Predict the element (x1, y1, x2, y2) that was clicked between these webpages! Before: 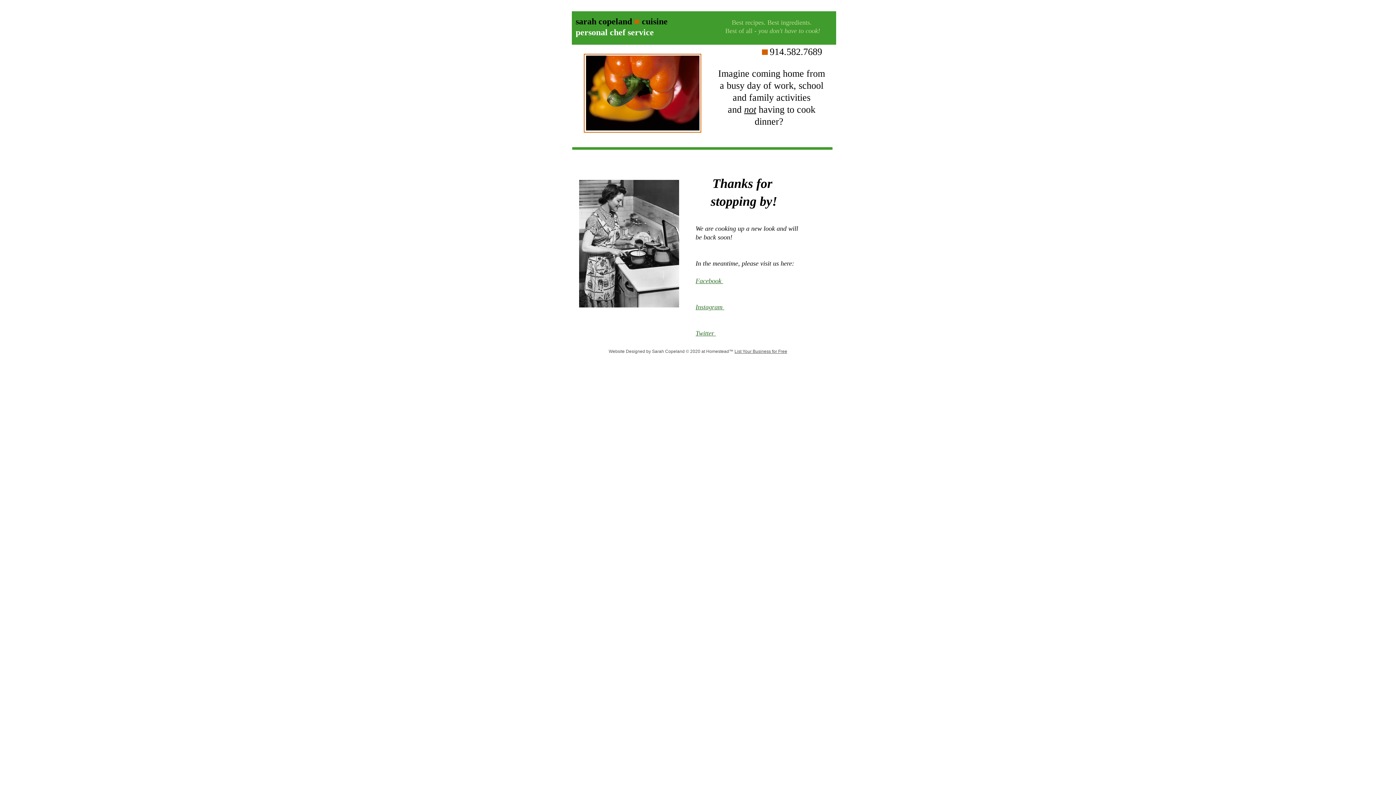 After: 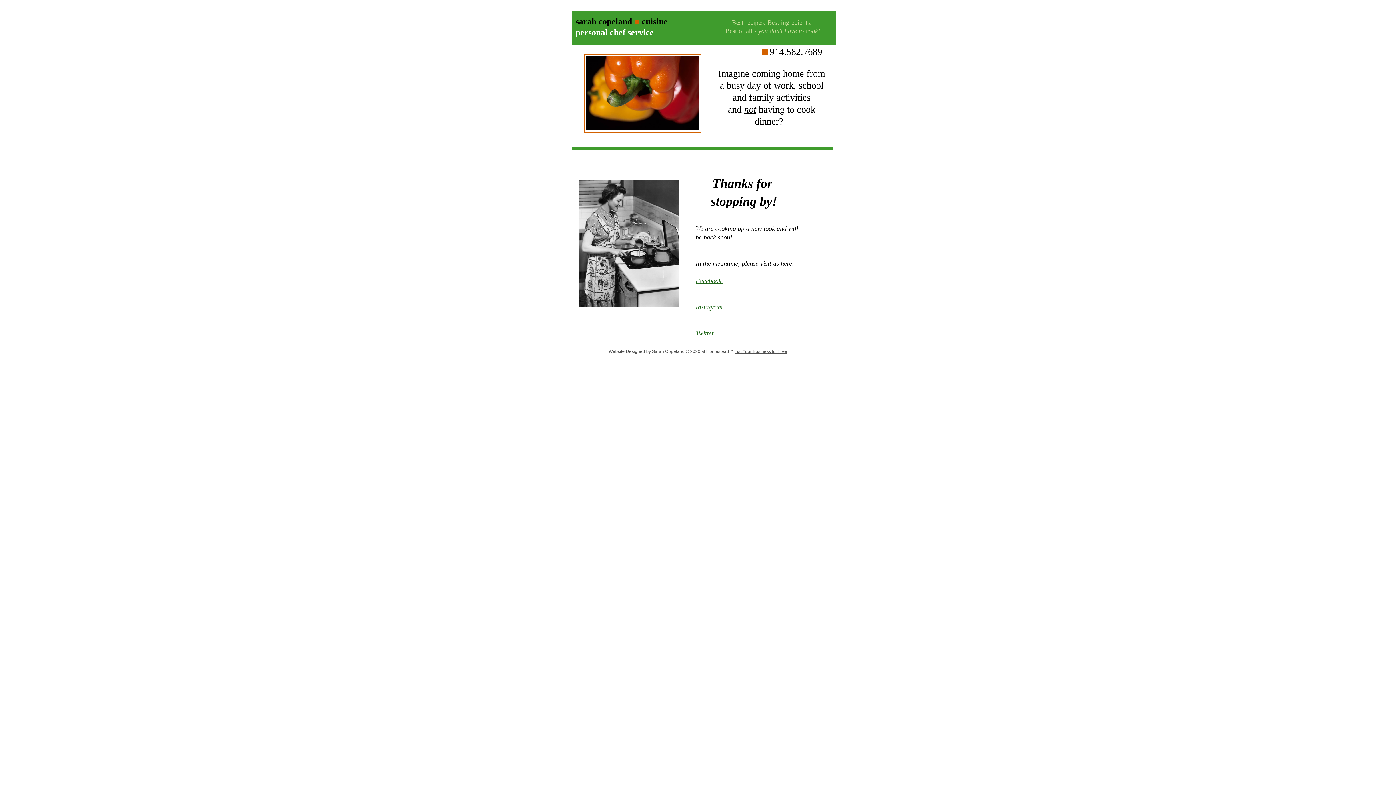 Action: label: List Your Business for Free bbox: (734, 349, 787, 354)